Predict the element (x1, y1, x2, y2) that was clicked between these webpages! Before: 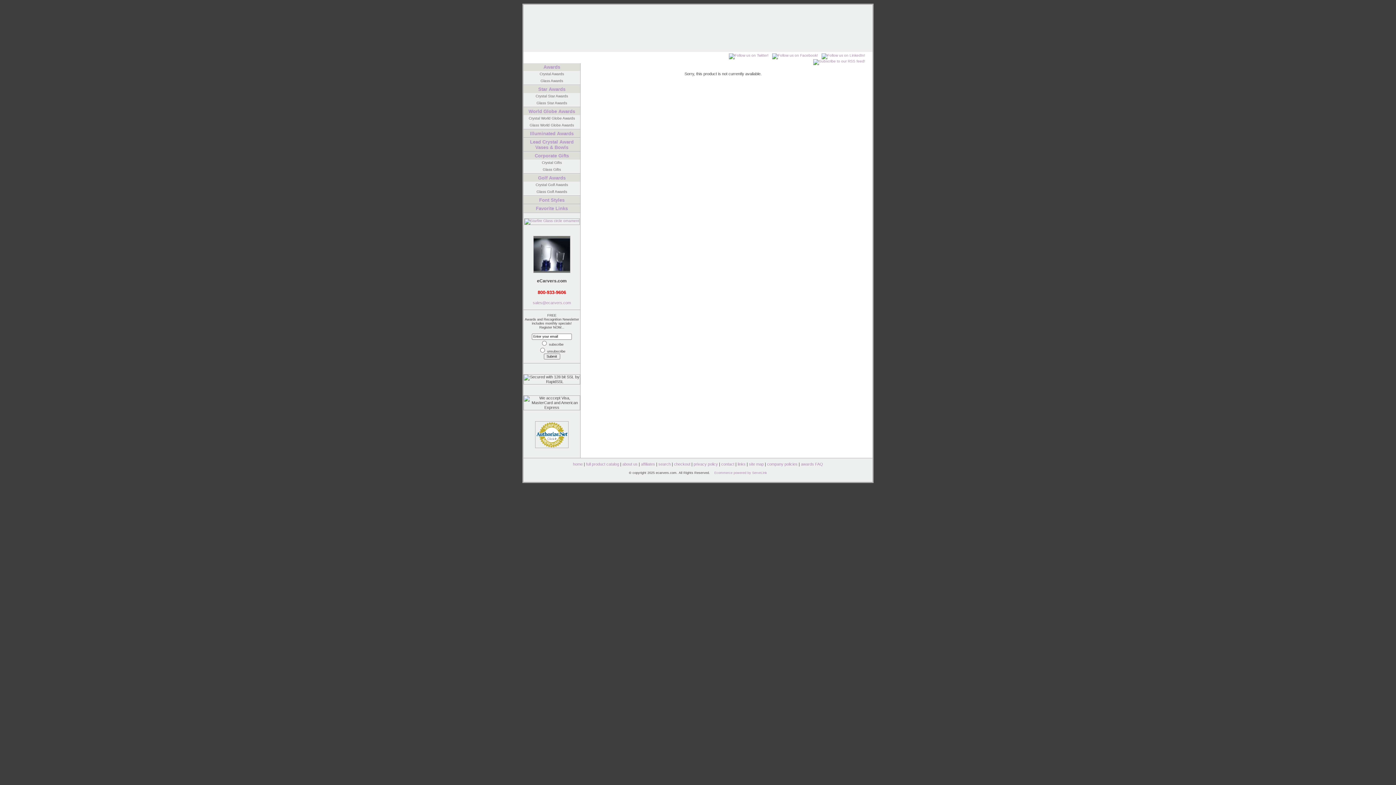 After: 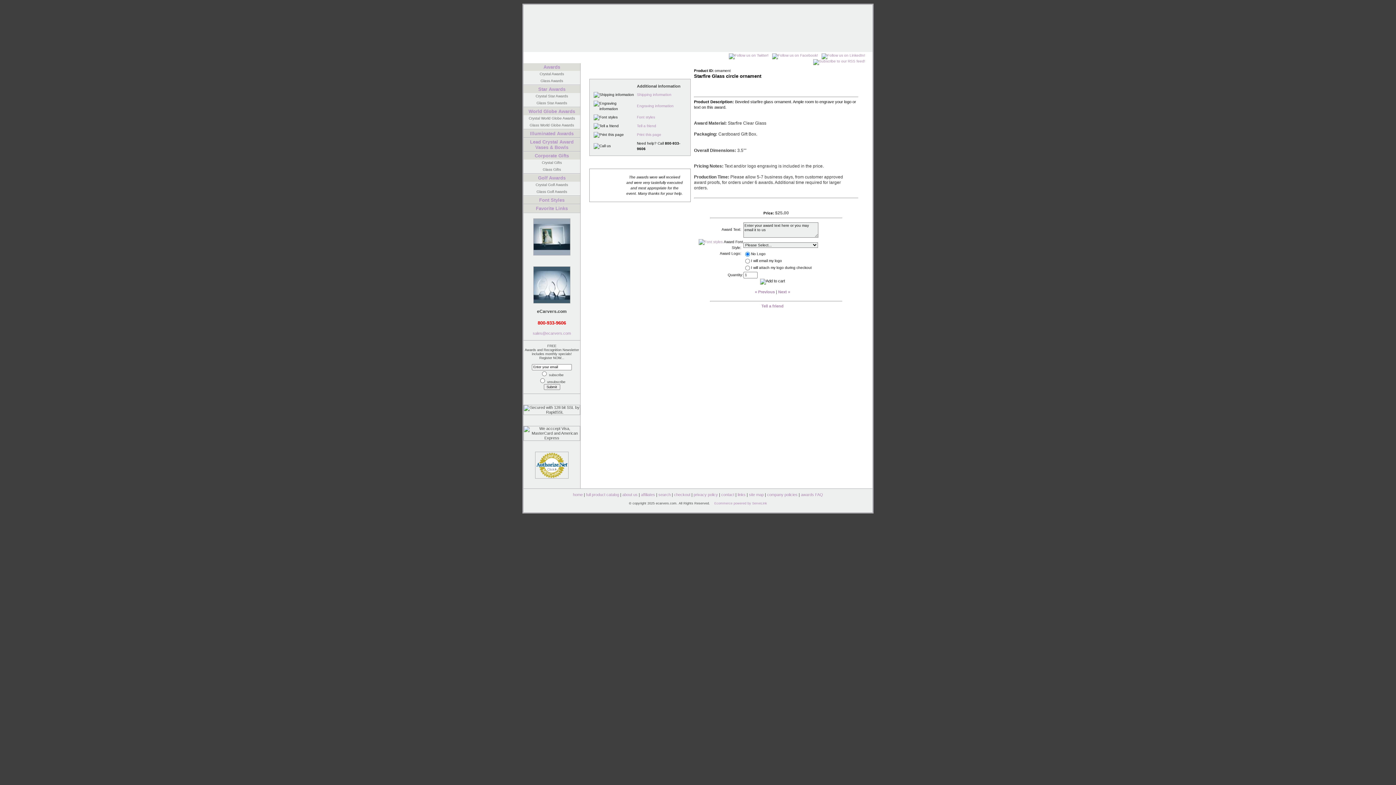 Action: bbox: (524, 218, 579, 222)